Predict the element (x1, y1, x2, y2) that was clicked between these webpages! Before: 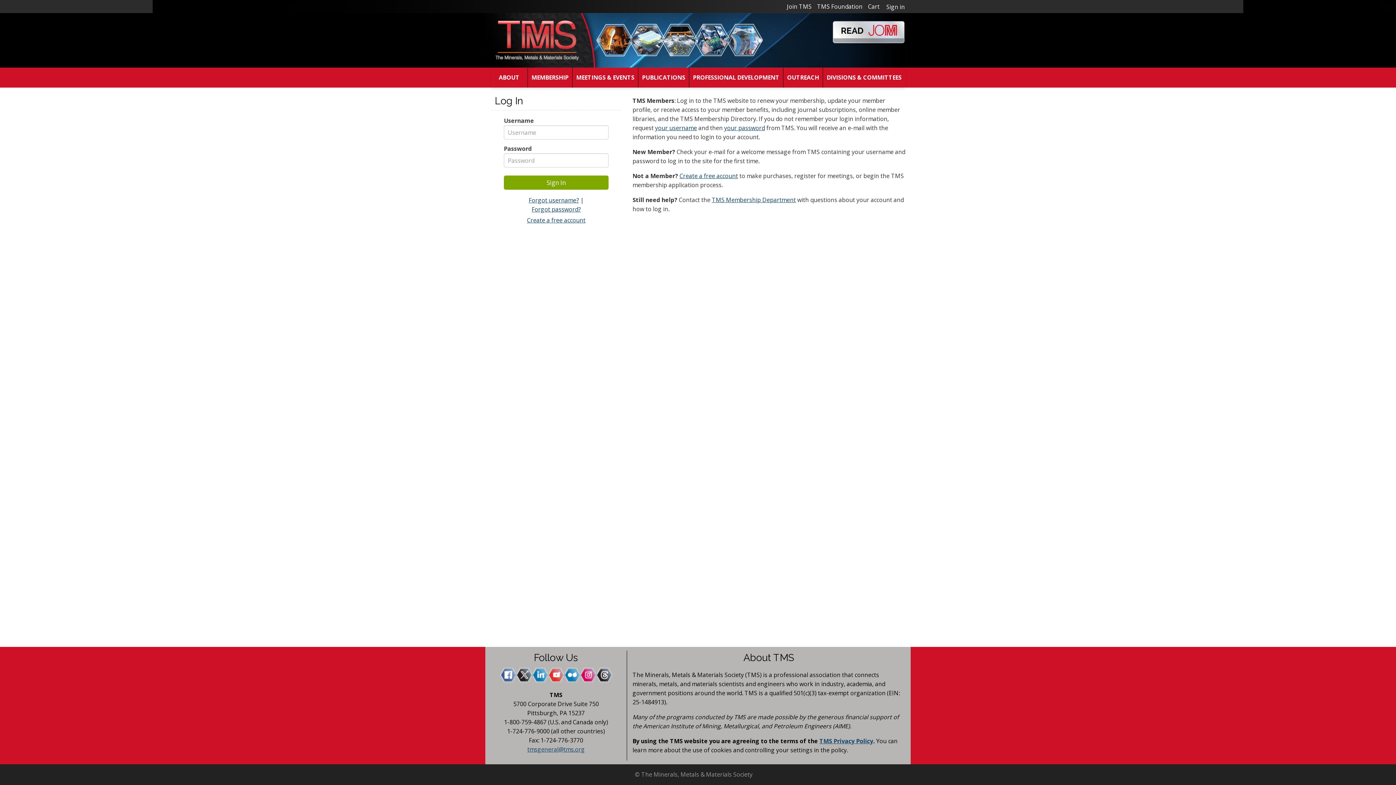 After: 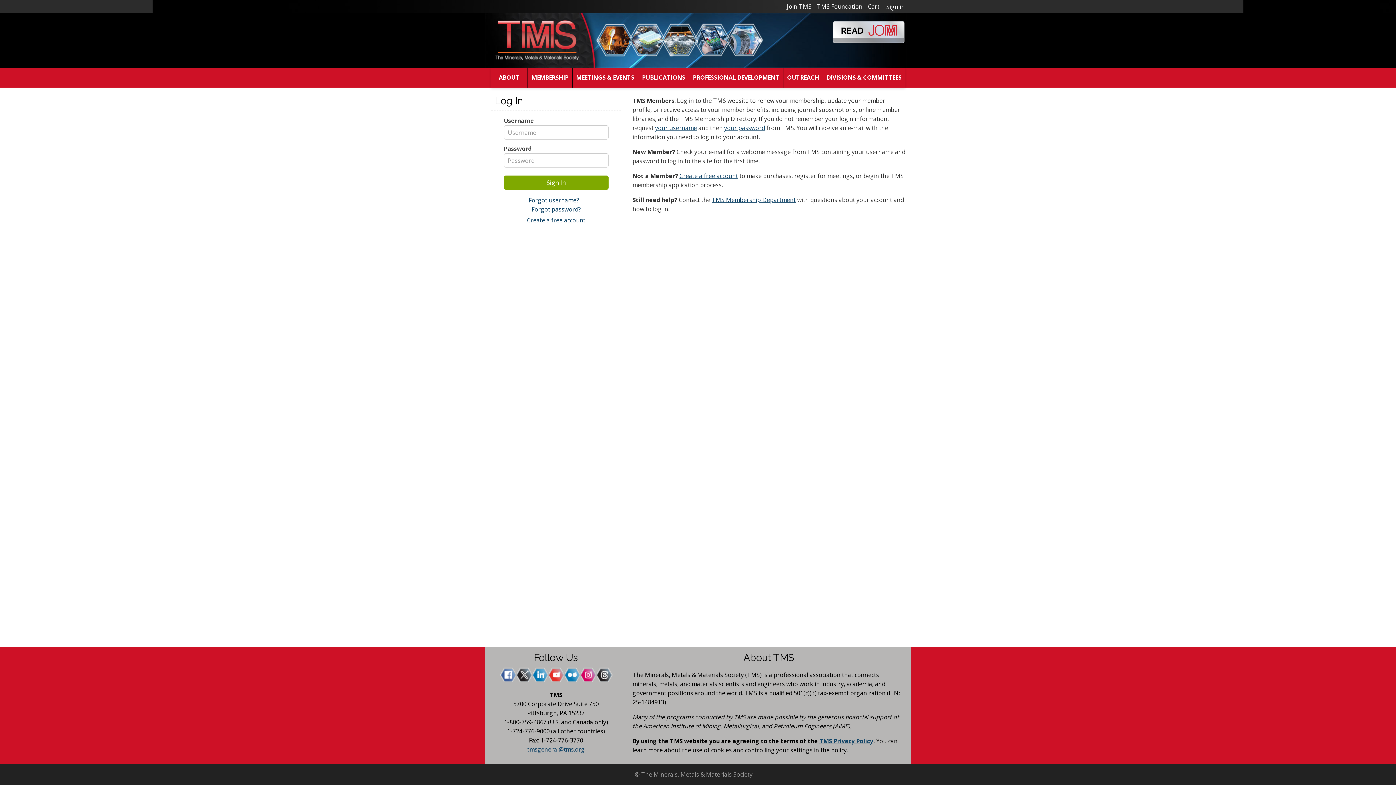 Action: bbox: (597, 670, 613, 678)